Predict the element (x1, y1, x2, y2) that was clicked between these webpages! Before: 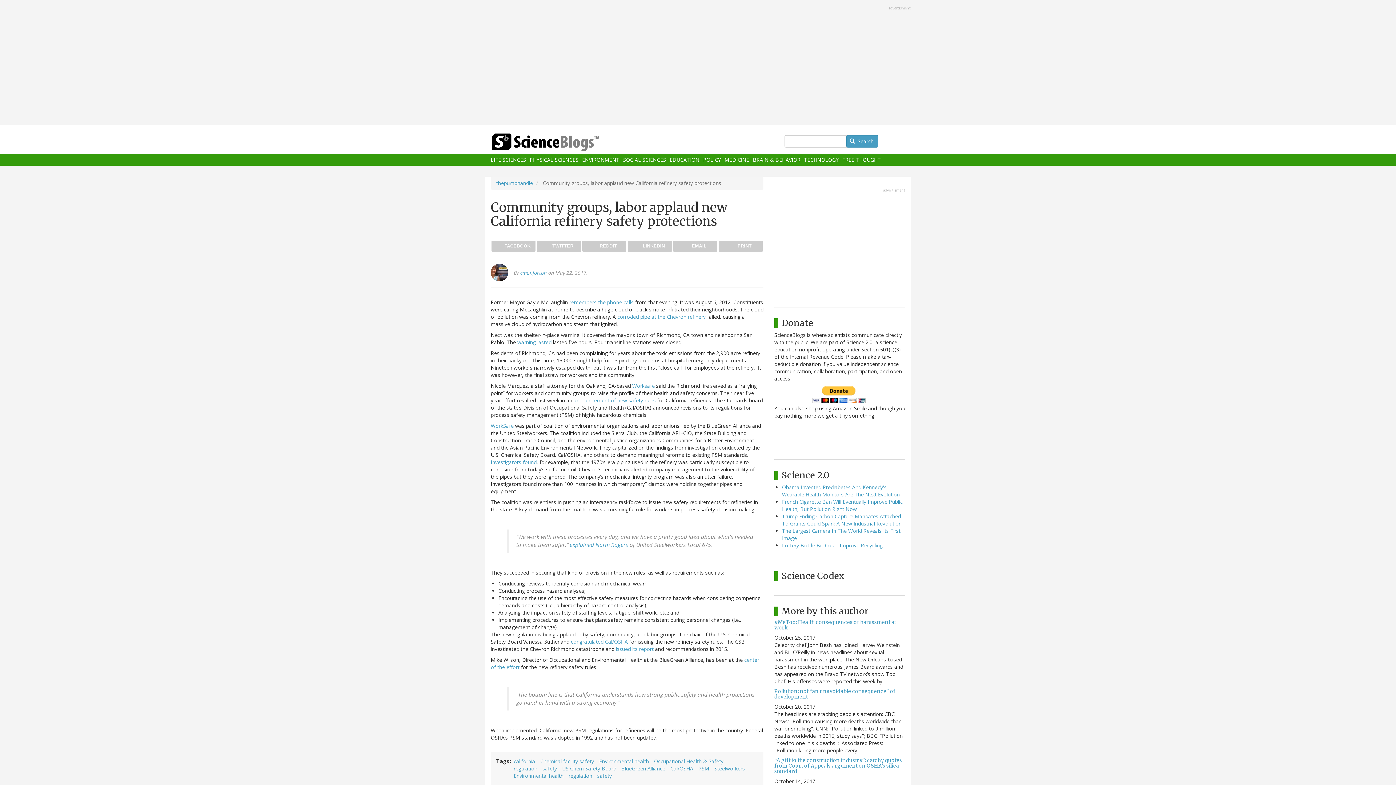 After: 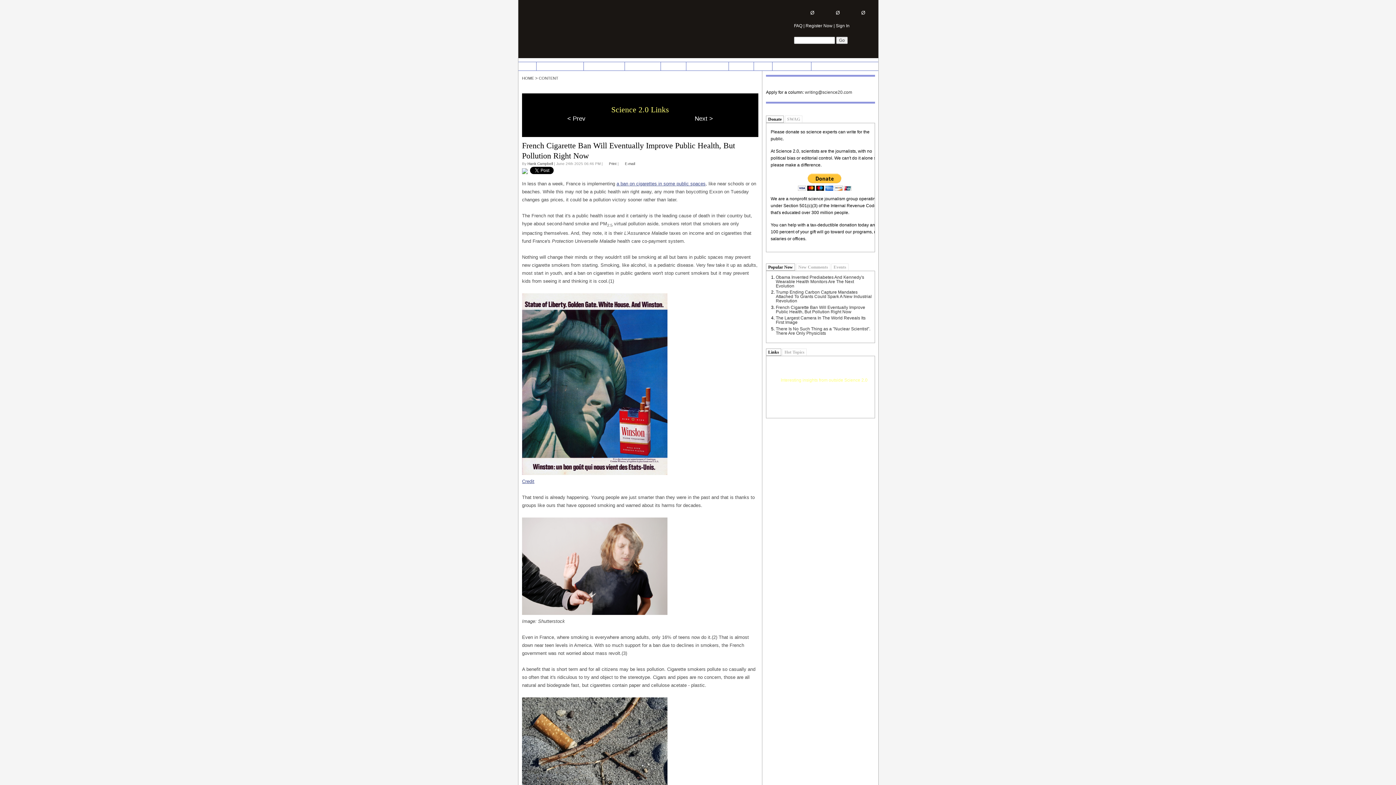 Action: label: French Cigarette Ban Will Eventually Improve Public Health, But Pollution Right Now bbox: (782, 498, 902, 512)